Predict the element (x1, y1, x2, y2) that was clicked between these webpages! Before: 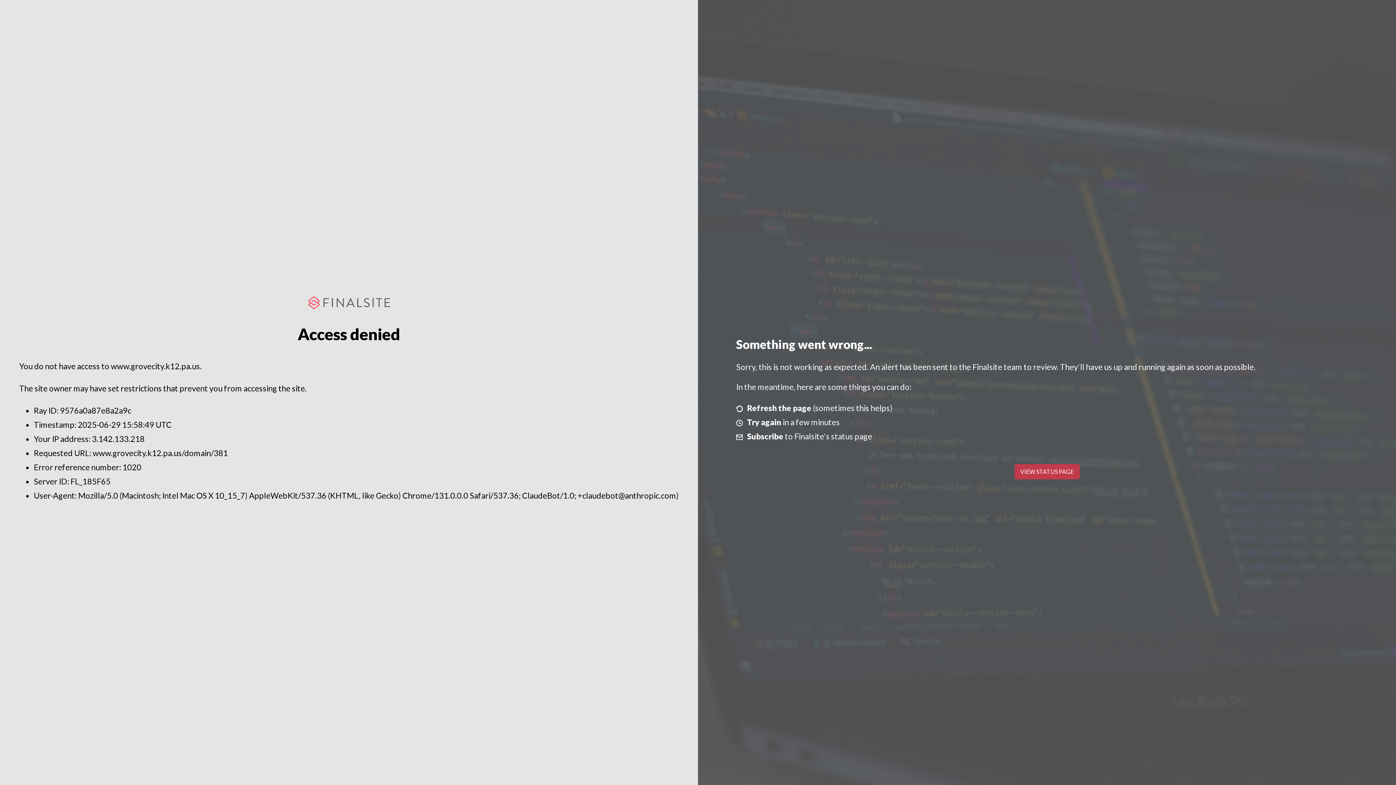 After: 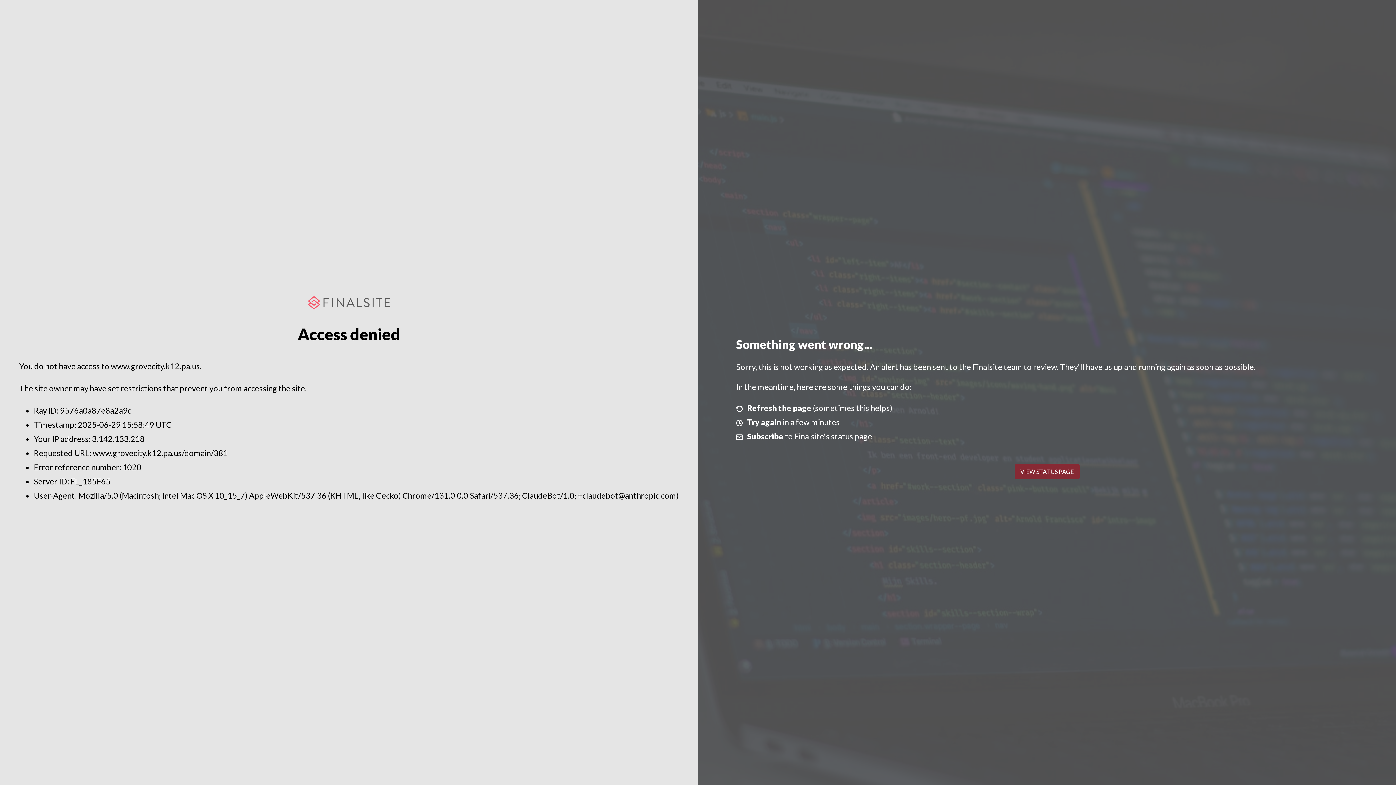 Action: label: VIEW STATUS PAGE bbox: (1014, 464, 1079, 479)